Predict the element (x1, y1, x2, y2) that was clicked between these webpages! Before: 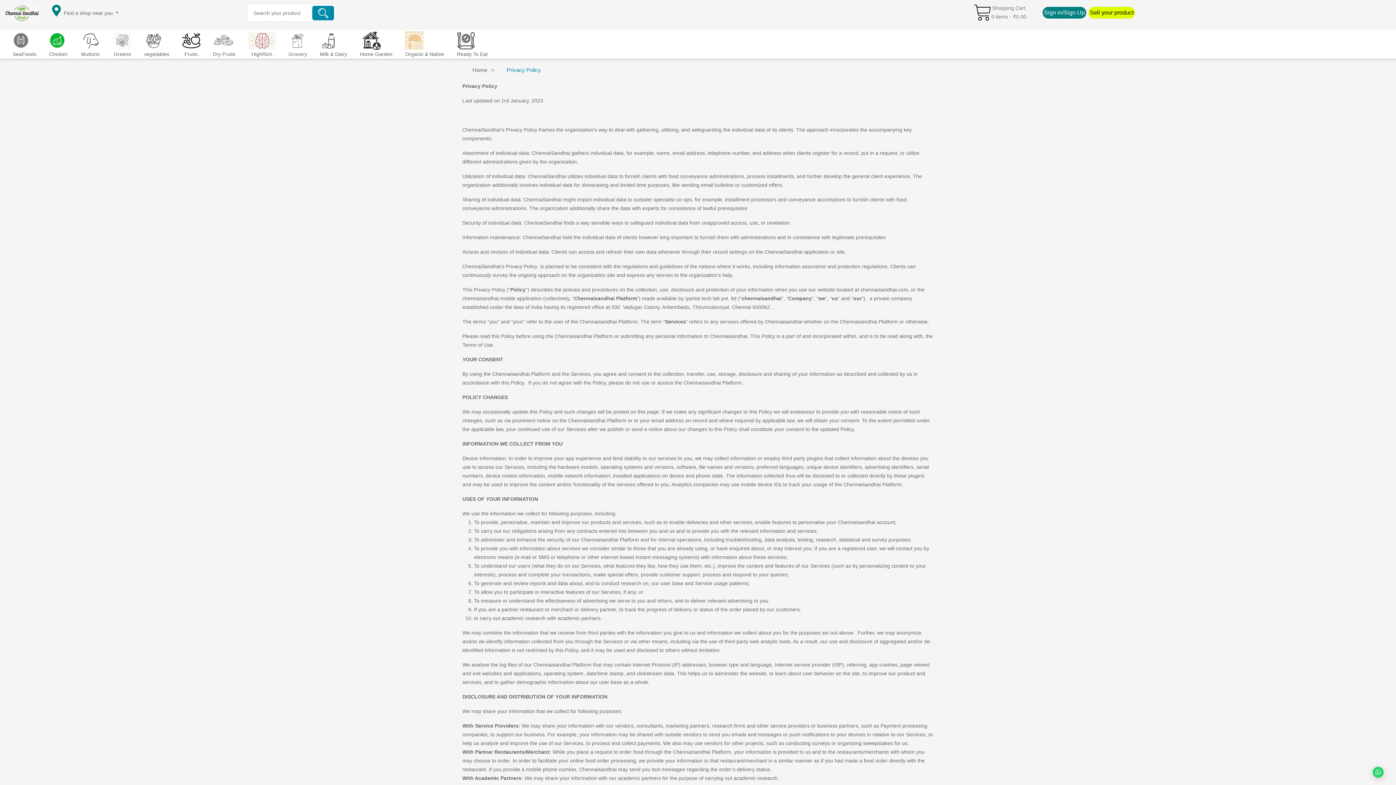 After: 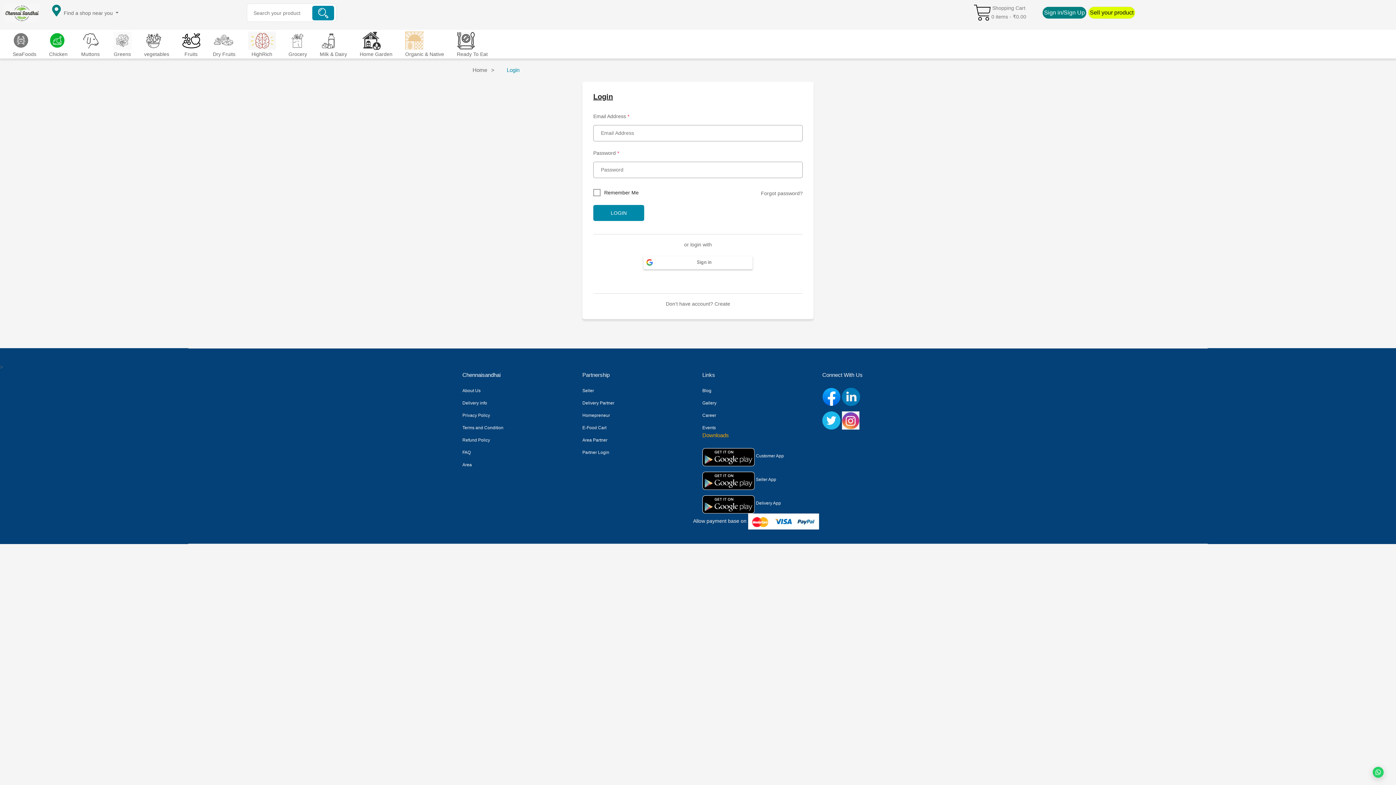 Action: label: Shopping Cart
0 items - ₹0.00 bbox: (991, 3, 1026, 21)